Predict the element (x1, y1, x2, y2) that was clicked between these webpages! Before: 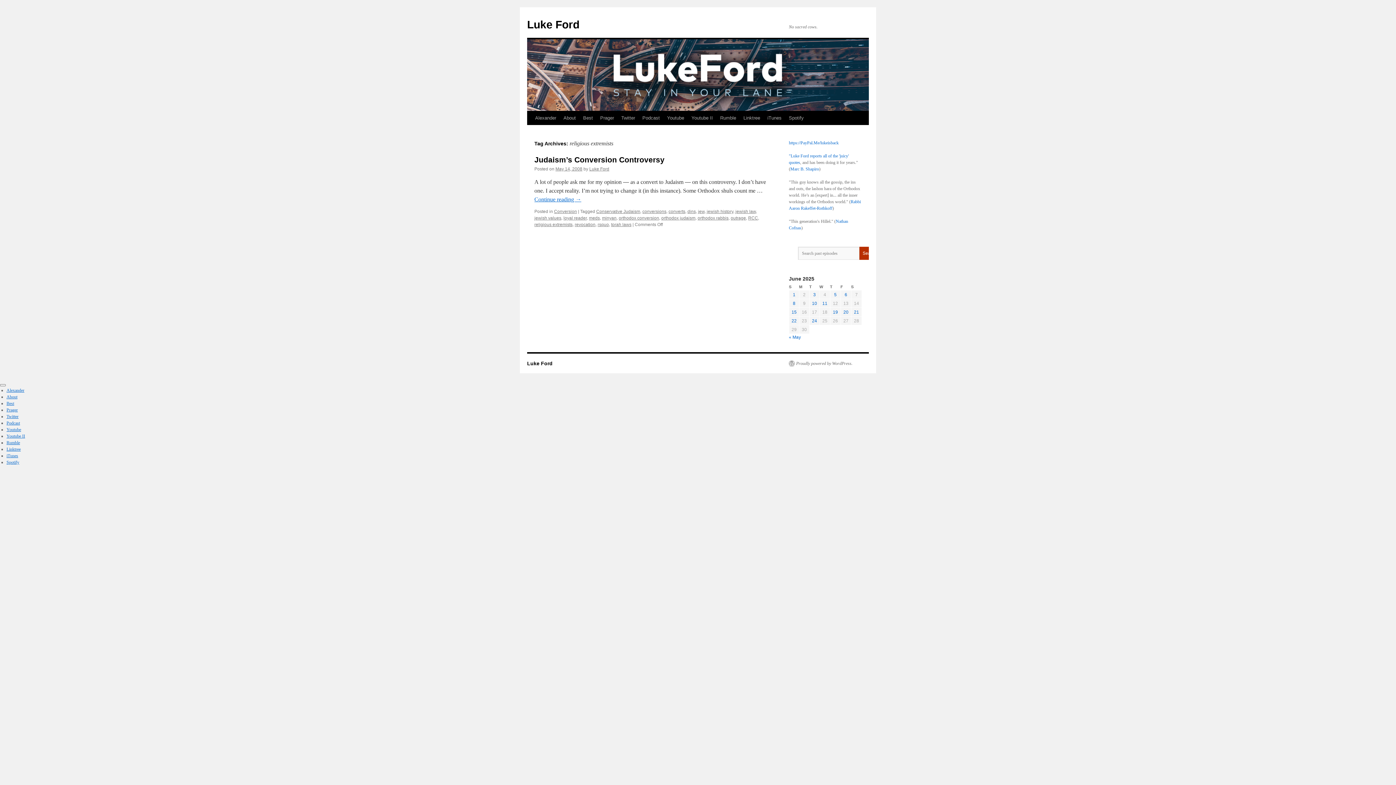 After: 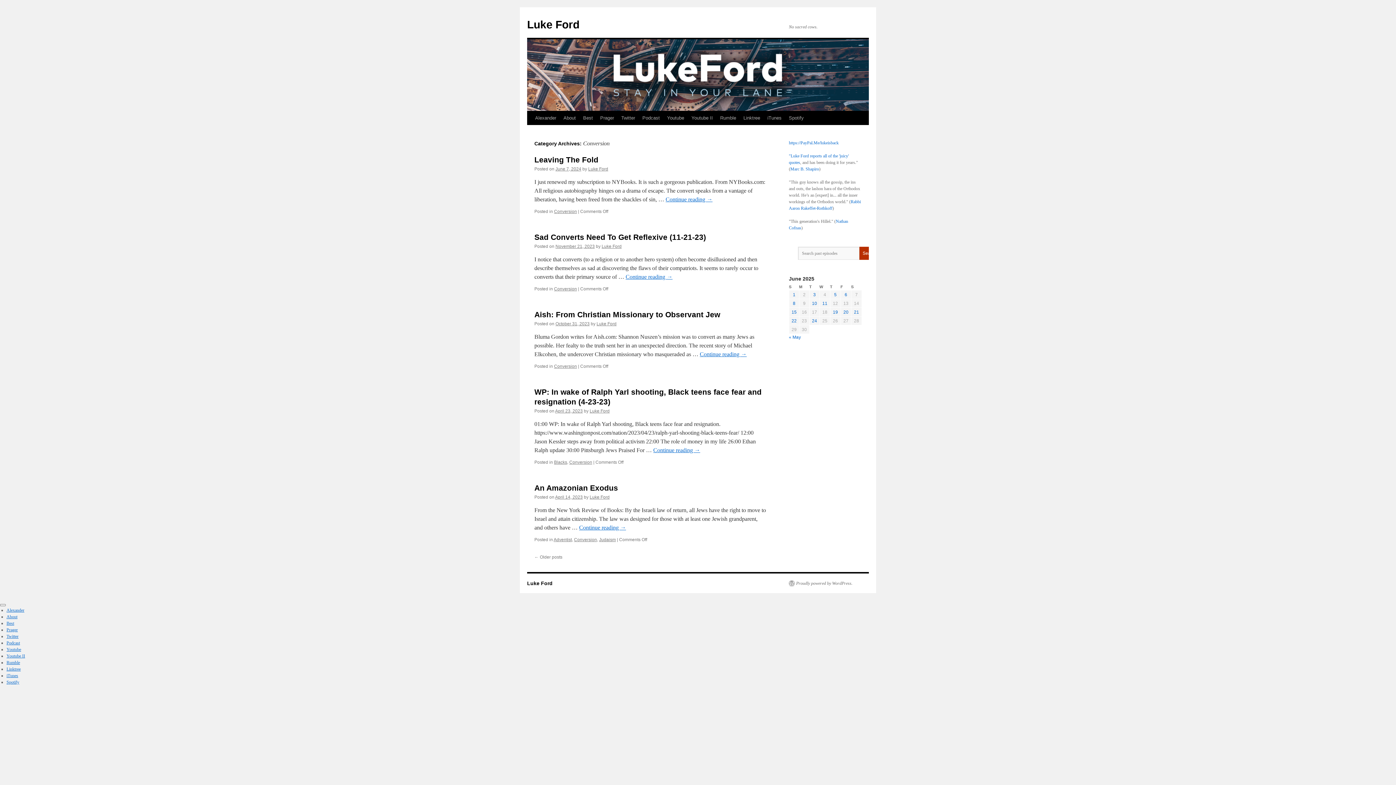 Action: bbox: (554, 209, 577, 214) label: Conversion